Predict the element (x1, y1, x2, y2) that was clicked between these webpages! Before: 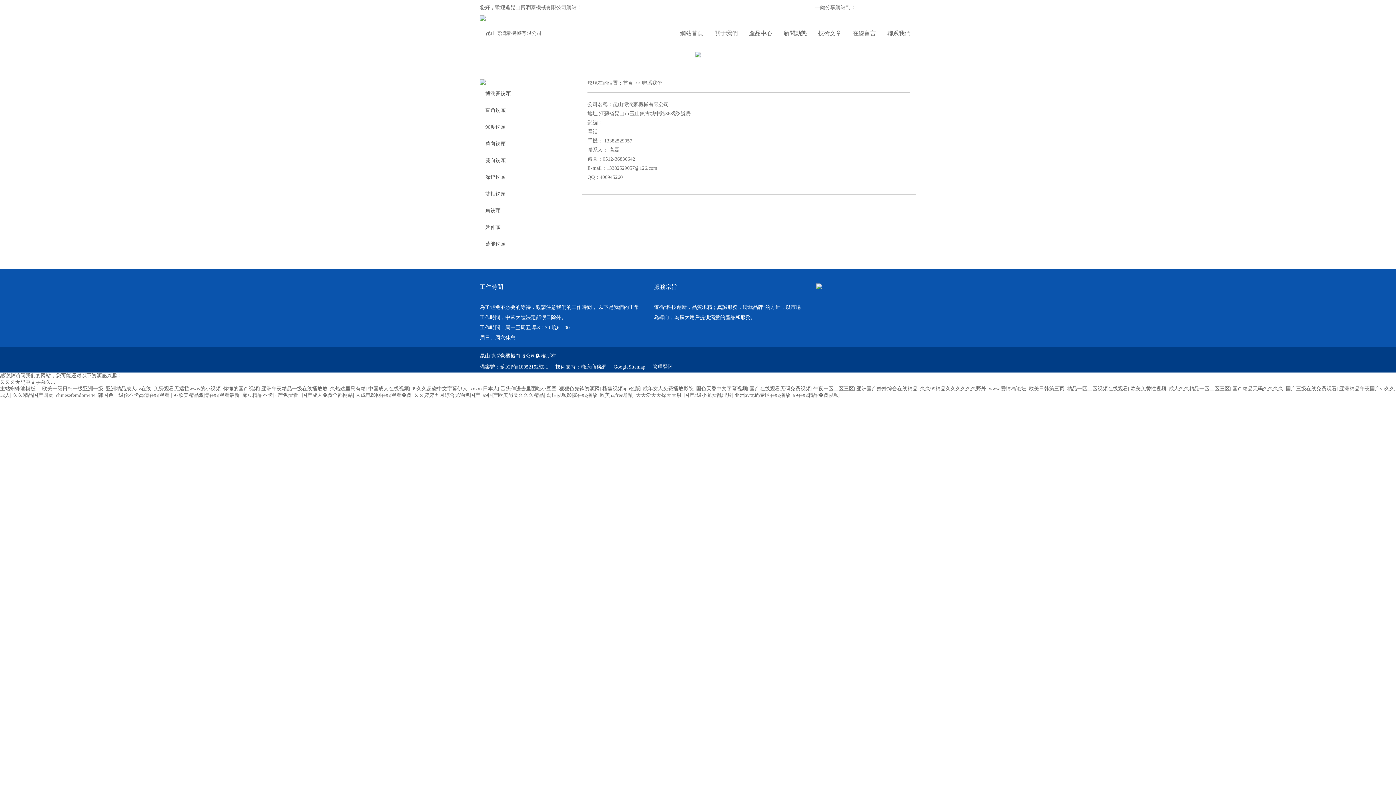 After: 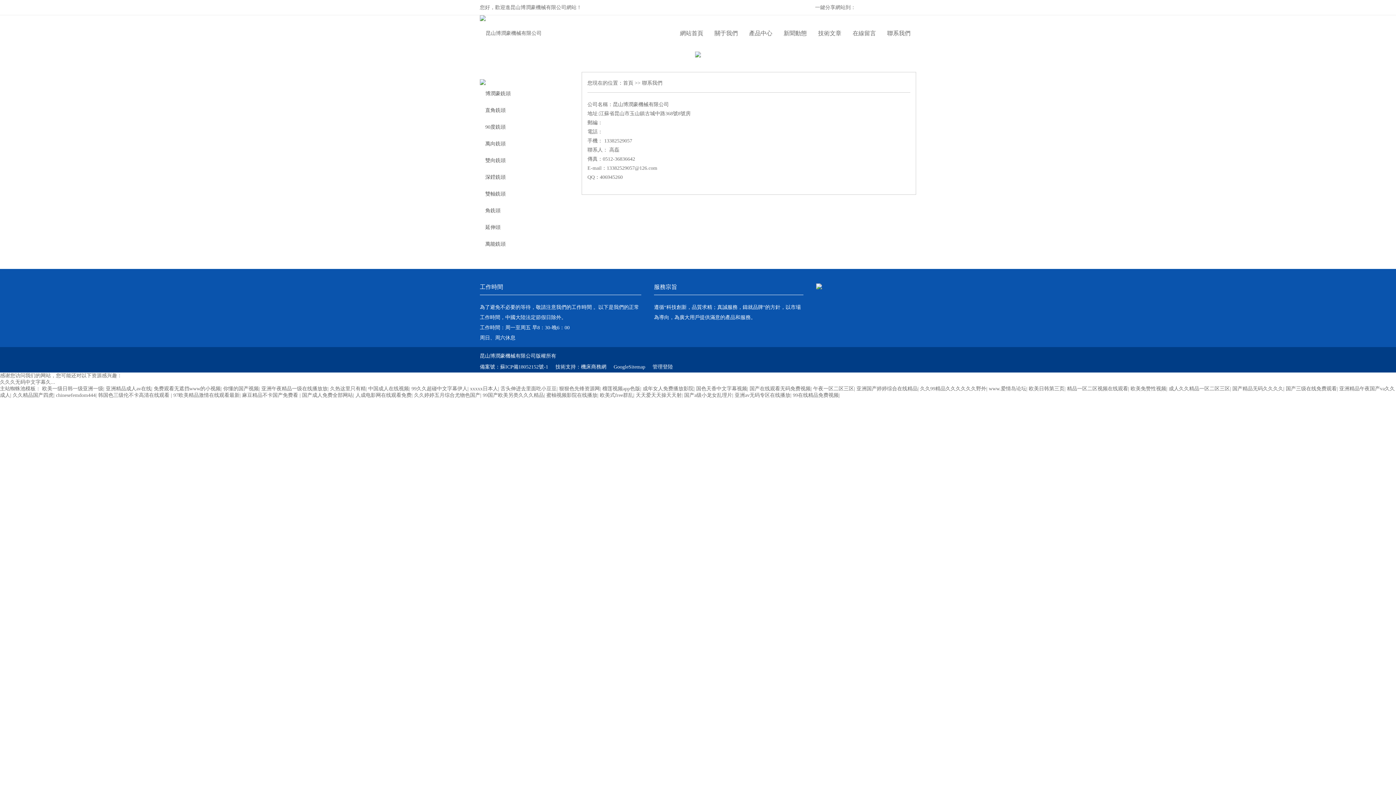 Action: bbox: (684, 392, 732, 398) label: 国产a级小龙女乱理片